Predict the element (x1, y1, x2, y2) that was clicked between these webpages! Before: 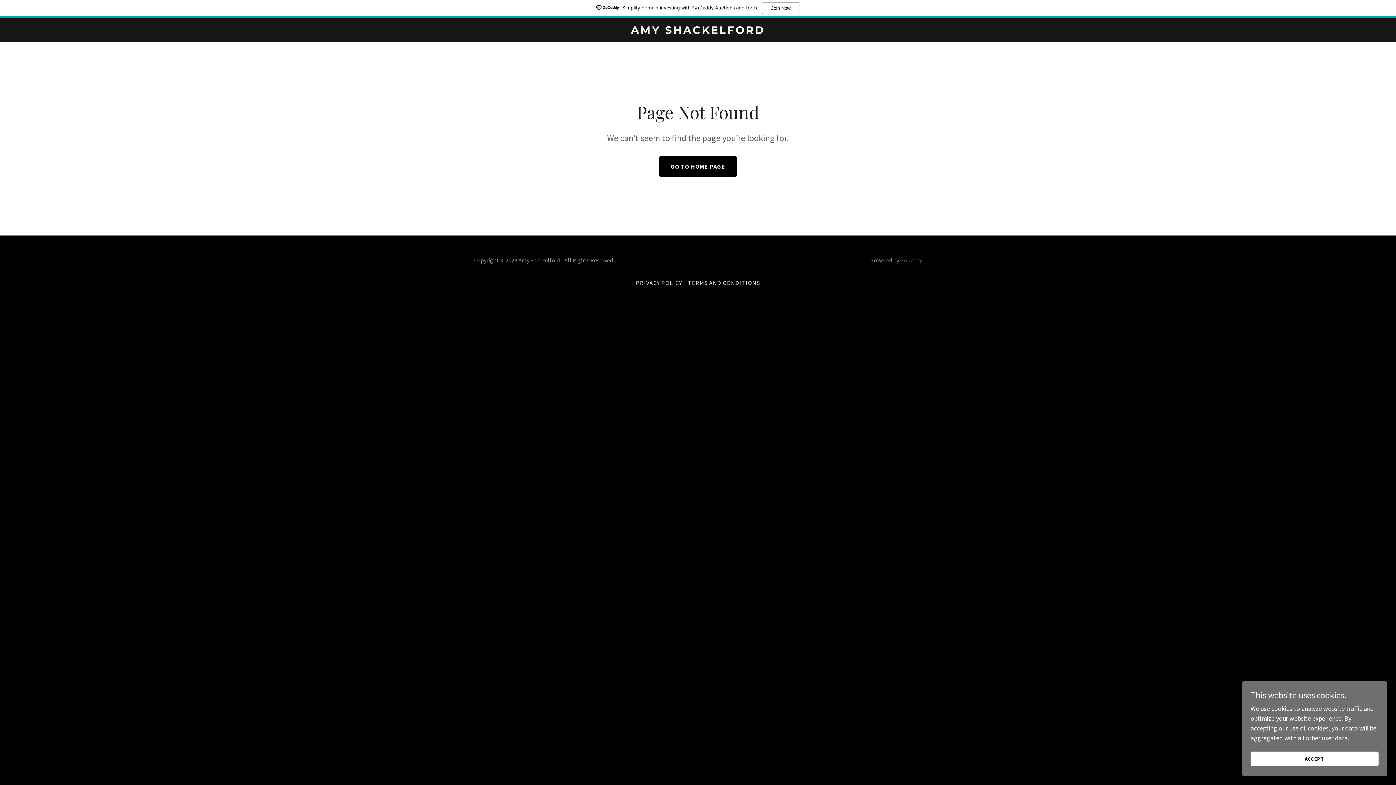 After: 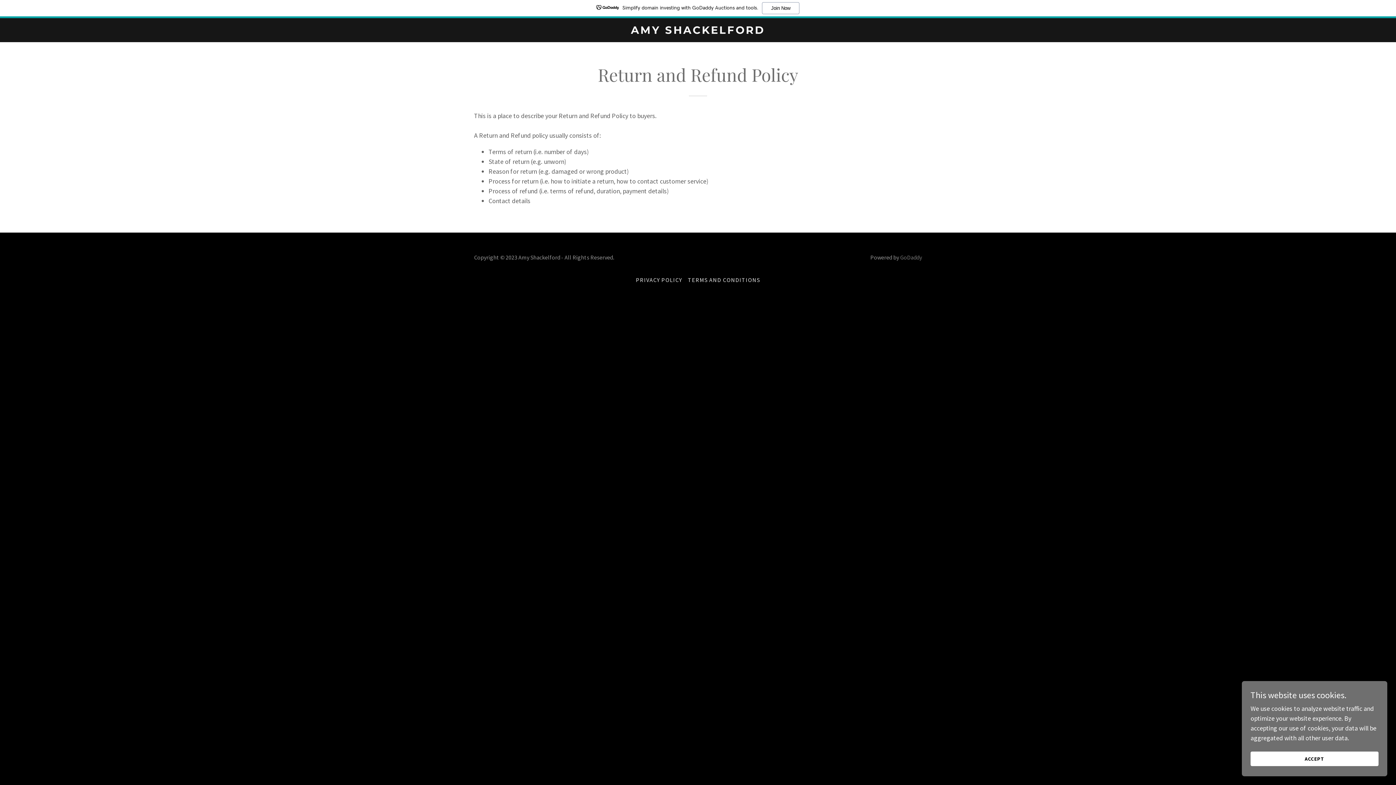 Action: bbox: (685, 276, 763, 289) label: TERMS AND CONDITIONS